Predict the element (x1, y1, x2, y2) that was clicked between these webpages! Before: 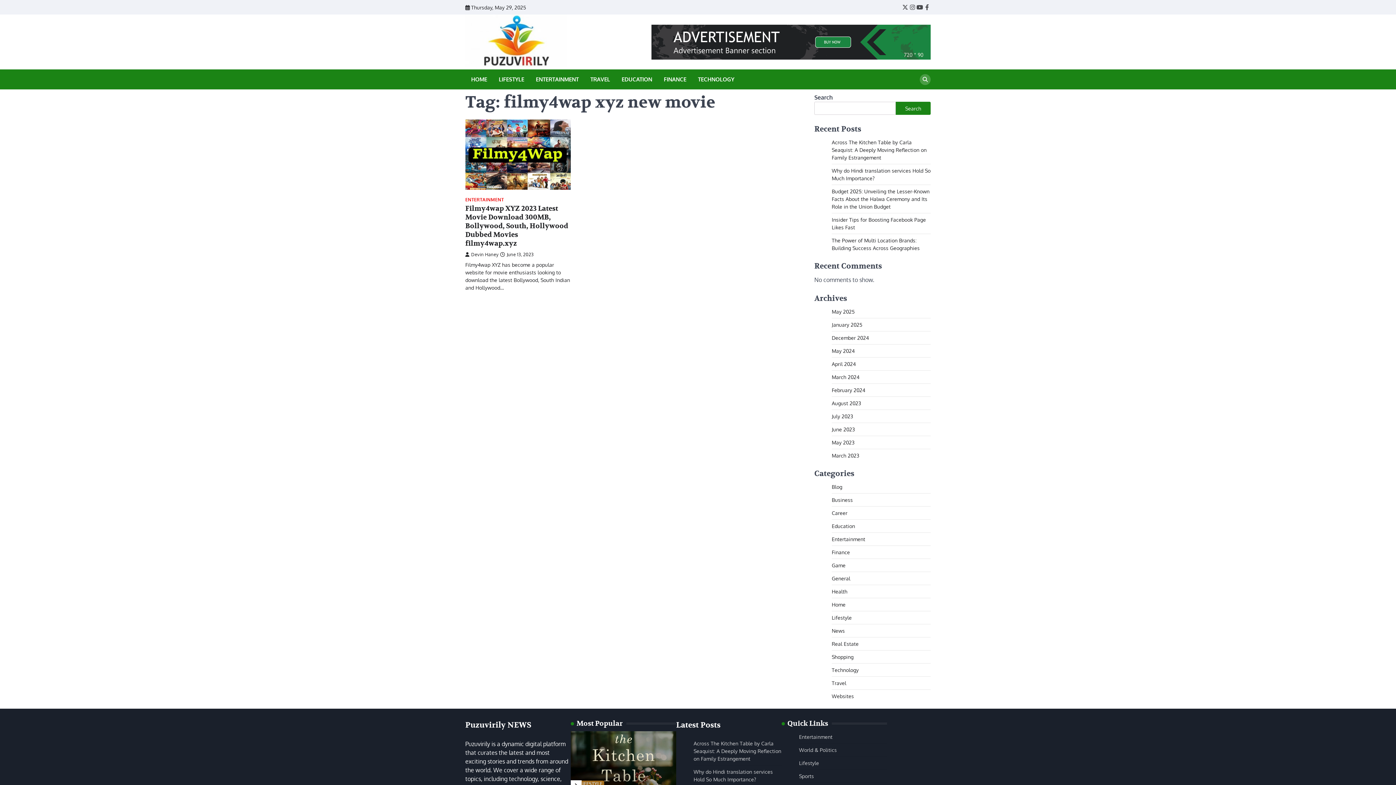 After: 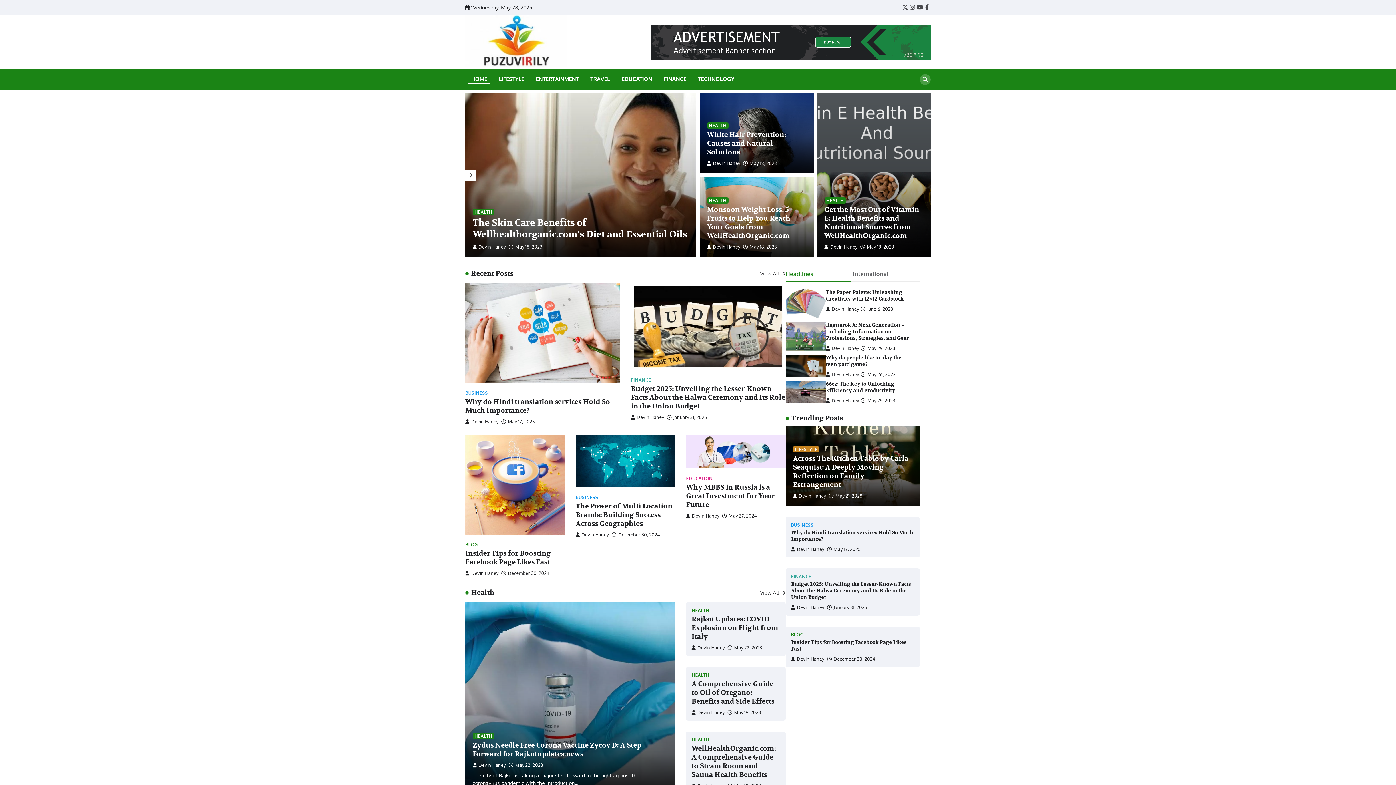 Action: label: HOME bbox: (468, 75, 490, 83)